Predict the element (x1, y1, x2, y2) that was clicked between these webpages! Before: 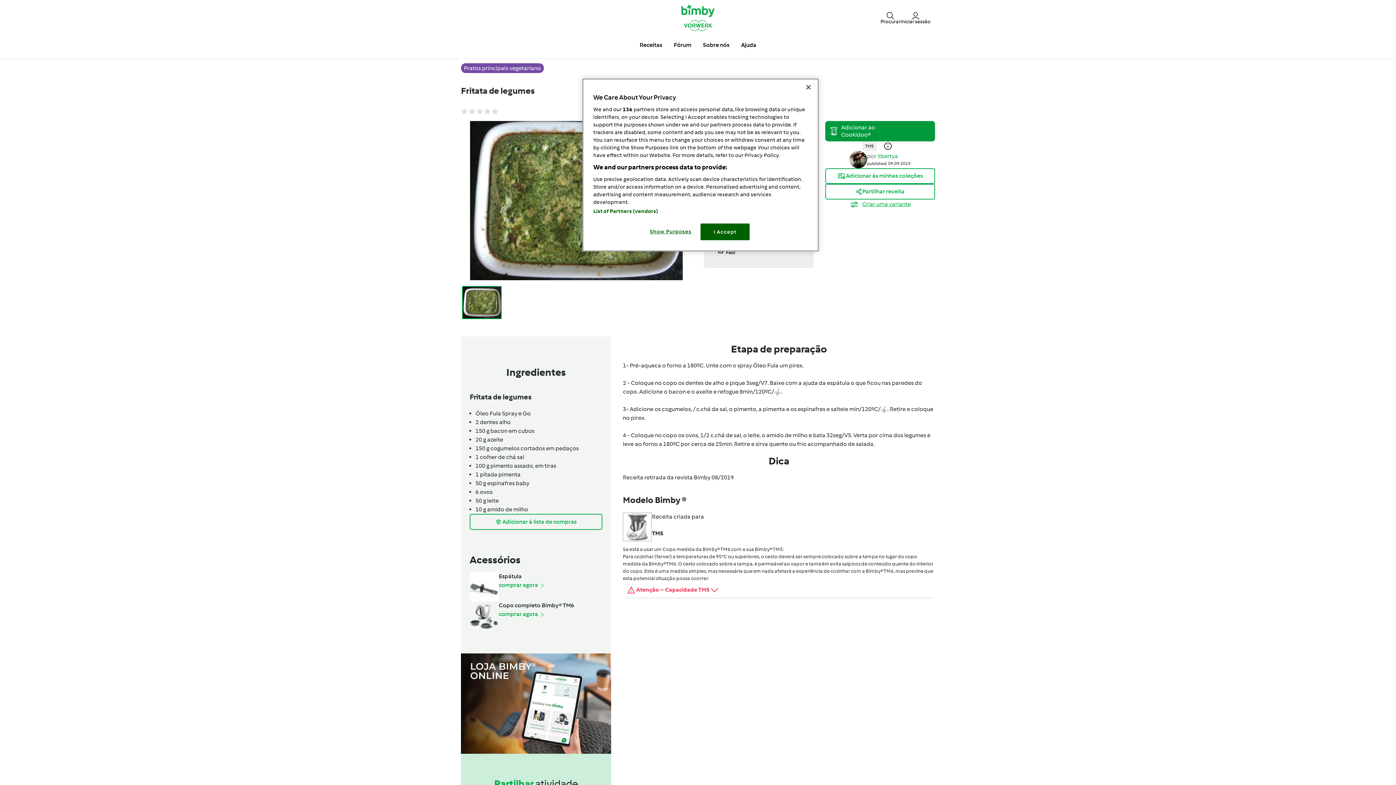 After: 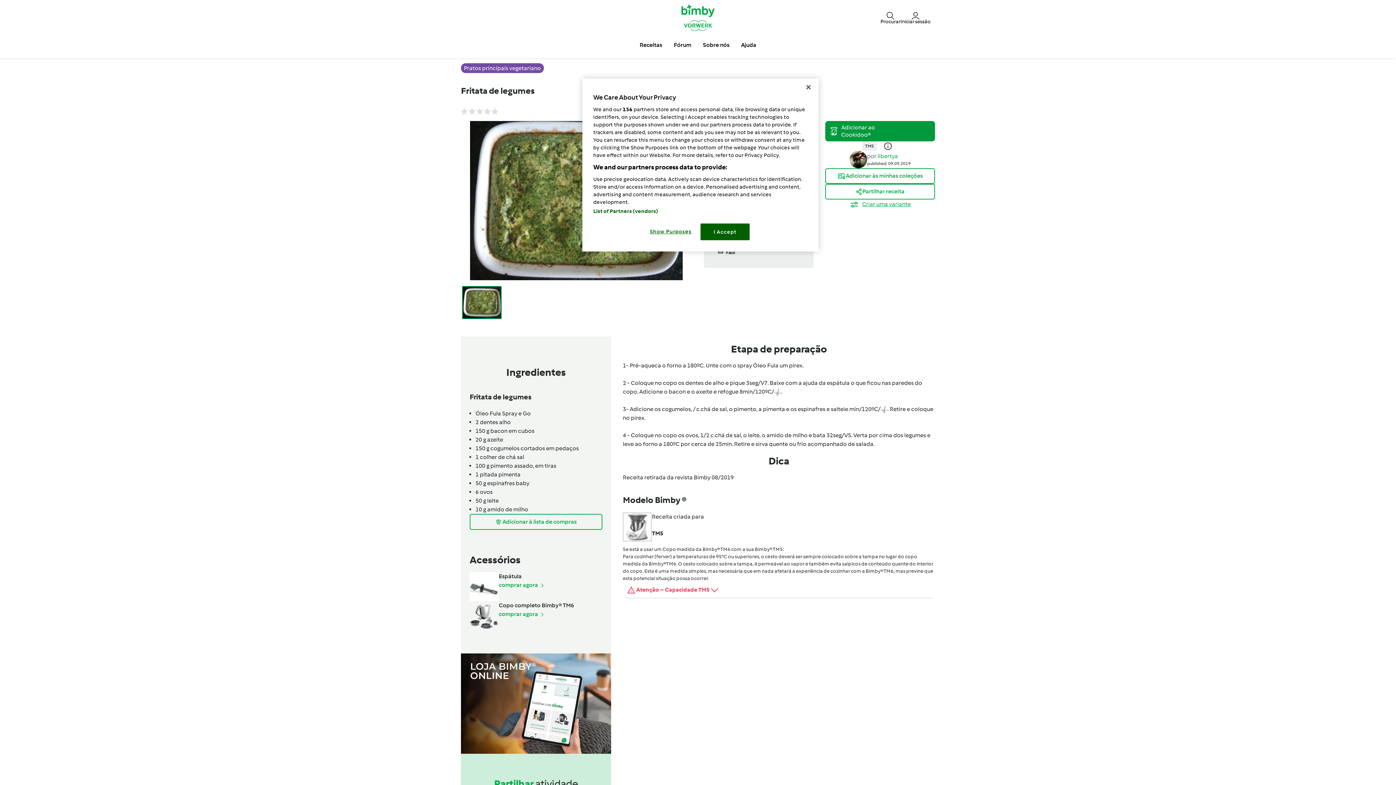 Action: bbox: (461, 85, 534, 96) label: Fritata de legumes